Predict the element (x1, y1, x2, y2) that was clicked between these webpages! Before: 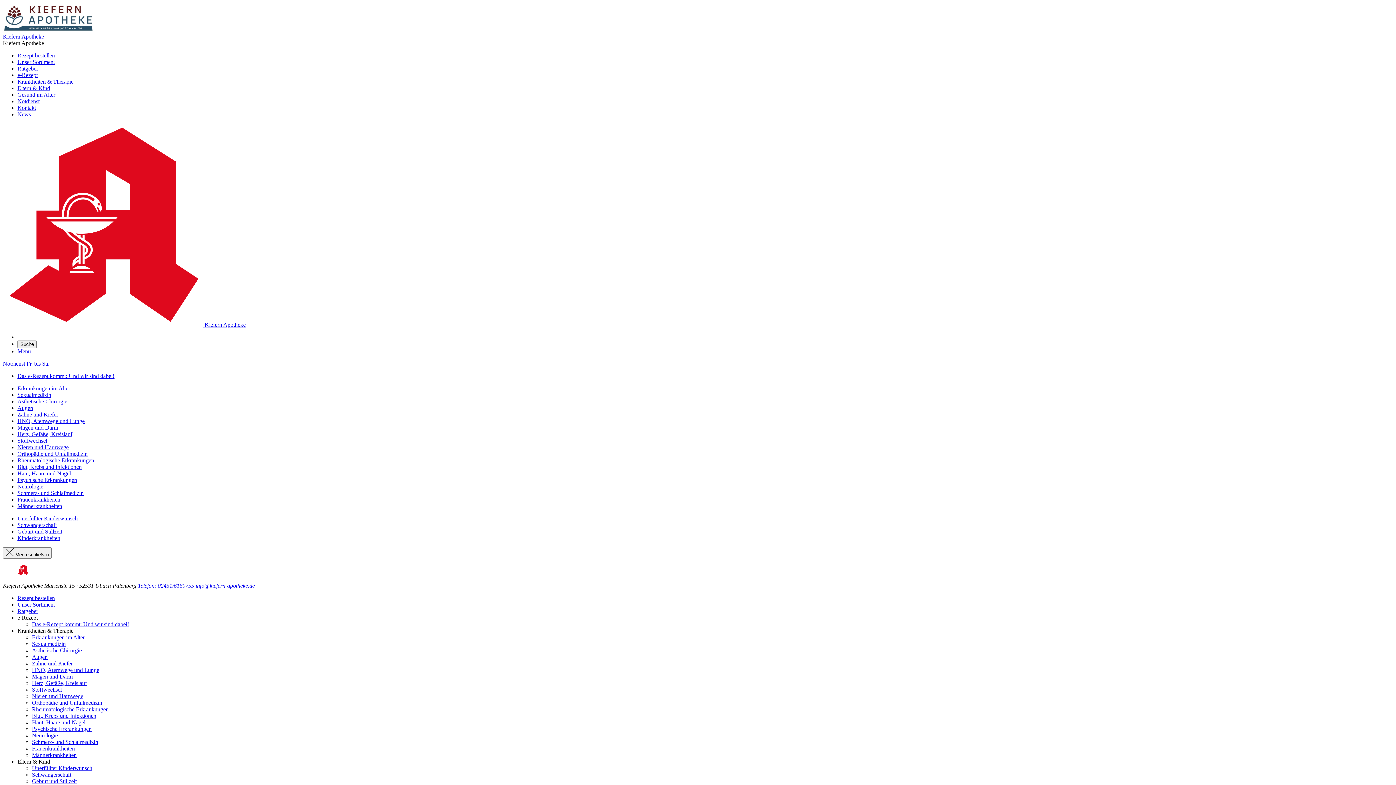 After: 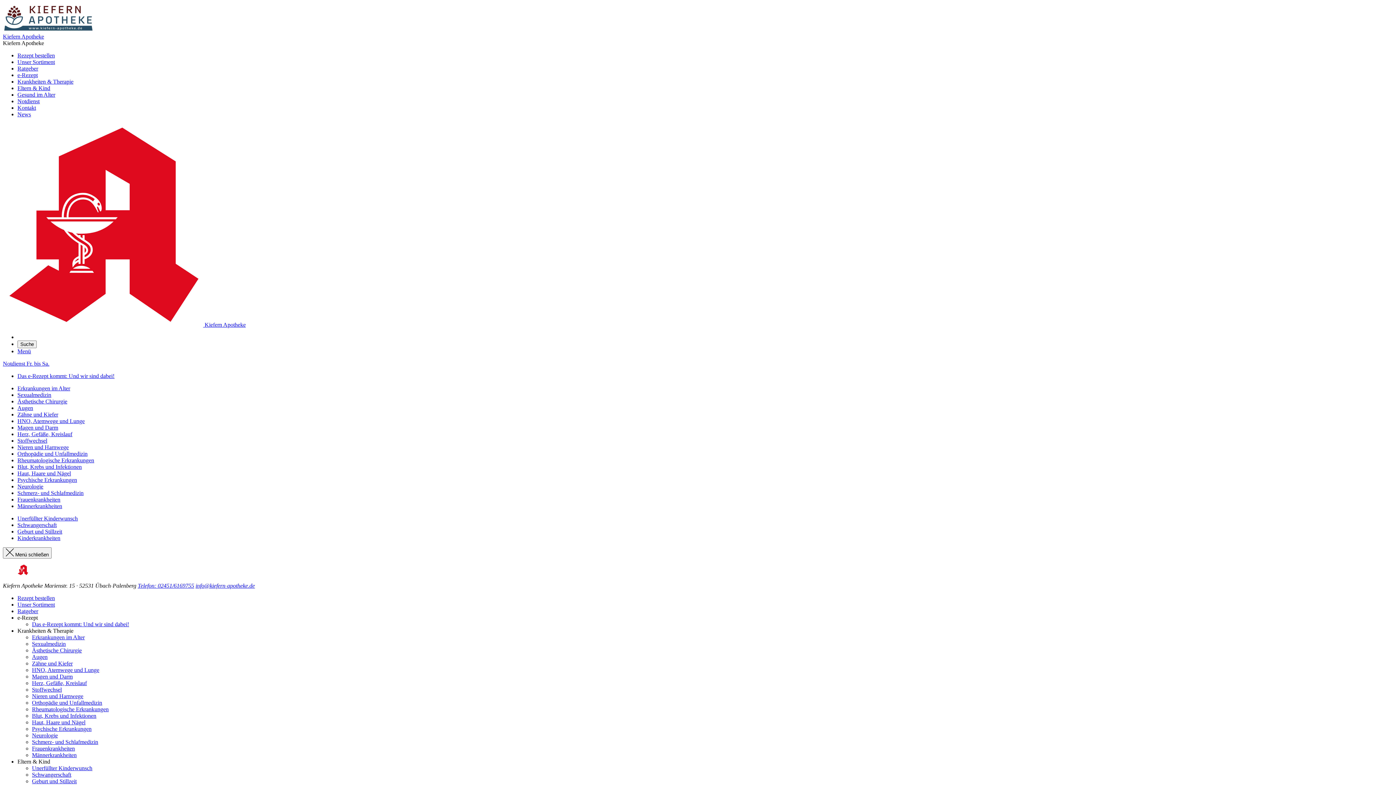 Action: bbox: (17, 91, 55, 97) label: Gesund im Alter